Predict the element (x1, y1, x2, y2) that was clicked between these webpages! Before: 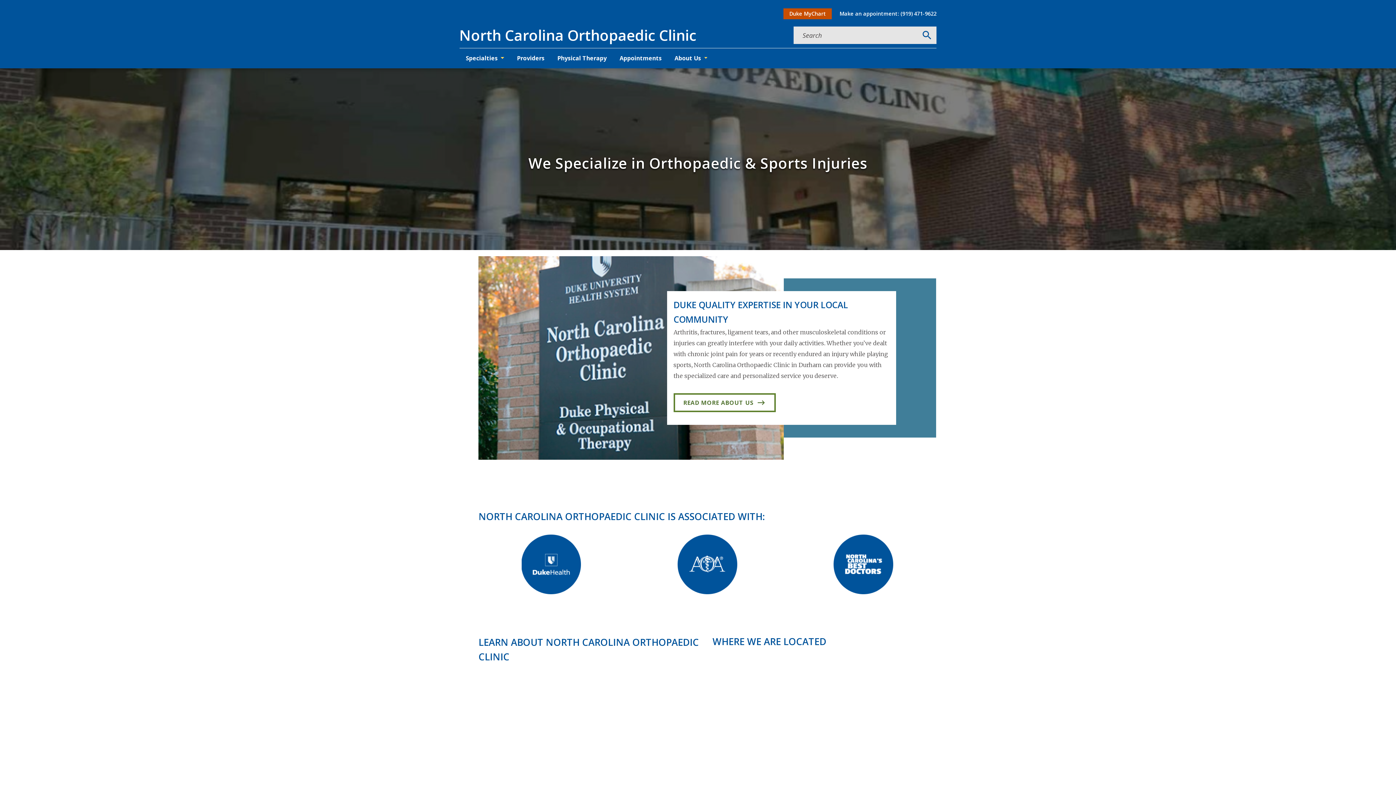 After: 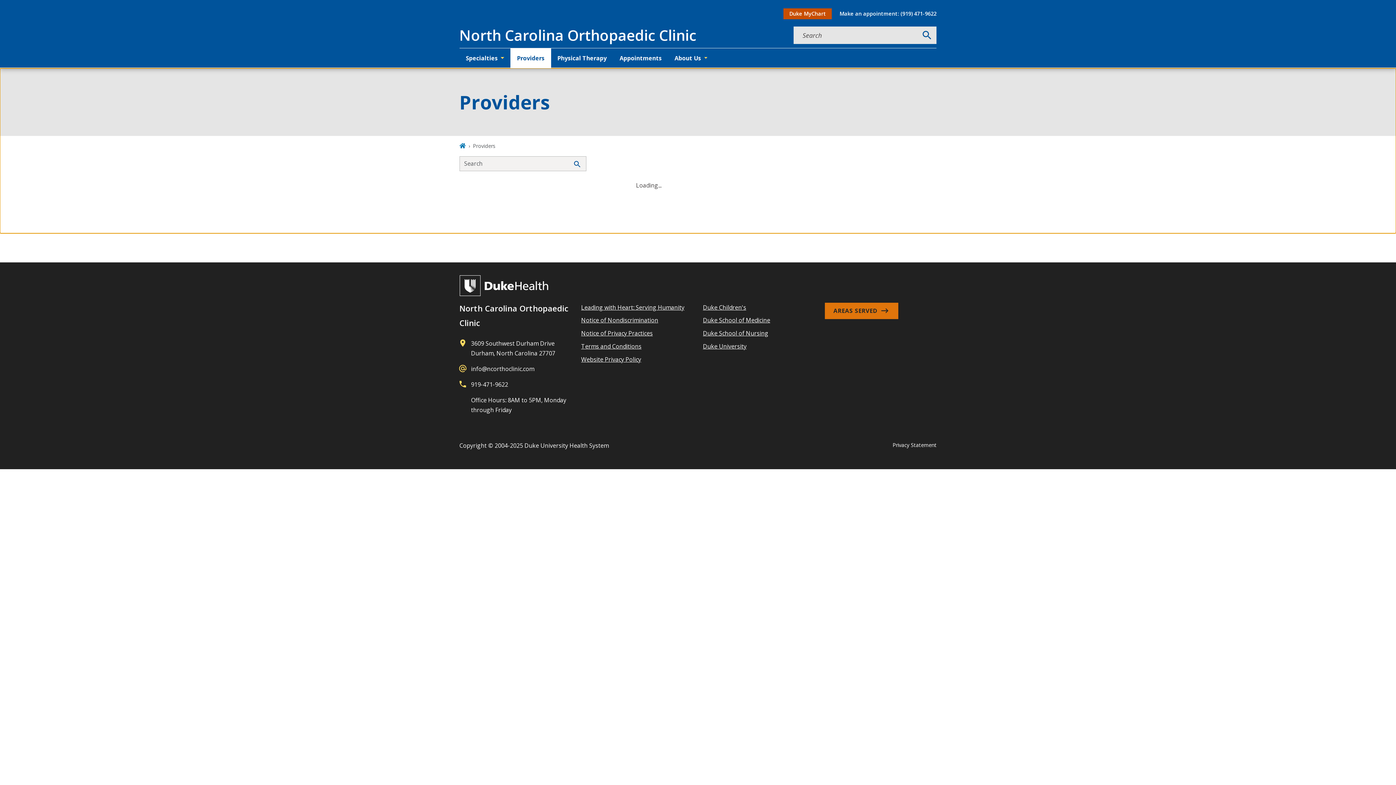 Action: label: Providers bbox: (510, 48, 551, 68)